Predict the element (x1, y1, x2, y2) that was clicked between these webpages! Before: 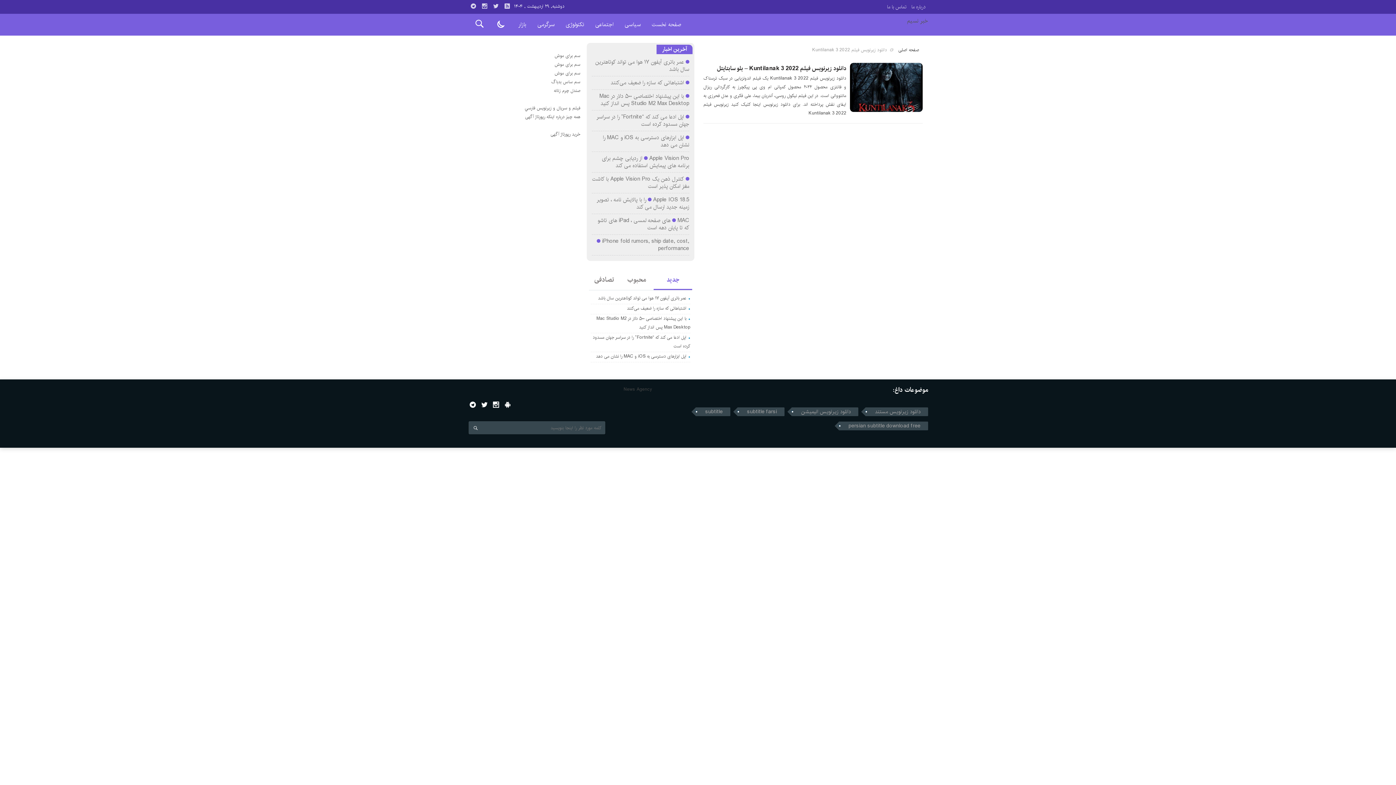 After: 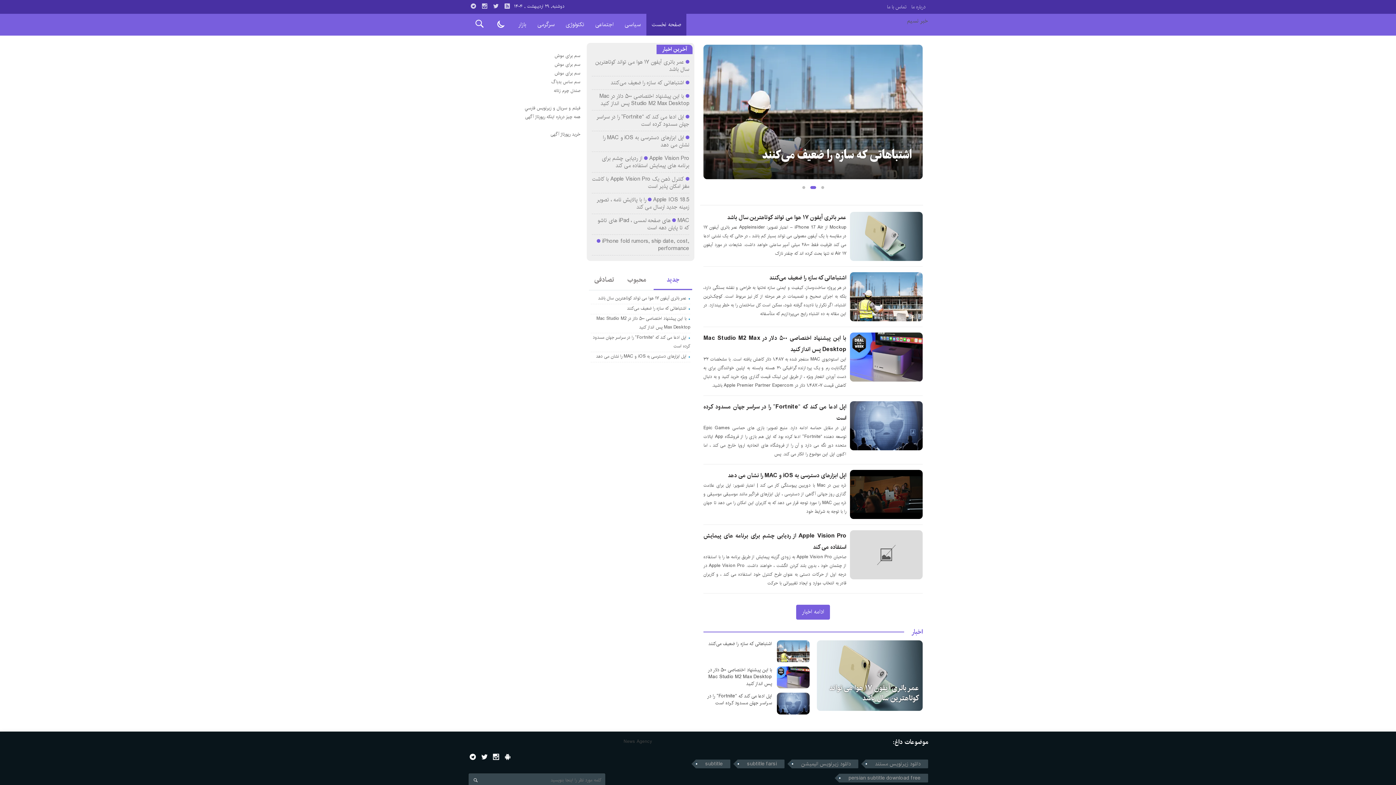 Action: label: خبر نسیم bbox: (836, 15, 928, 26)